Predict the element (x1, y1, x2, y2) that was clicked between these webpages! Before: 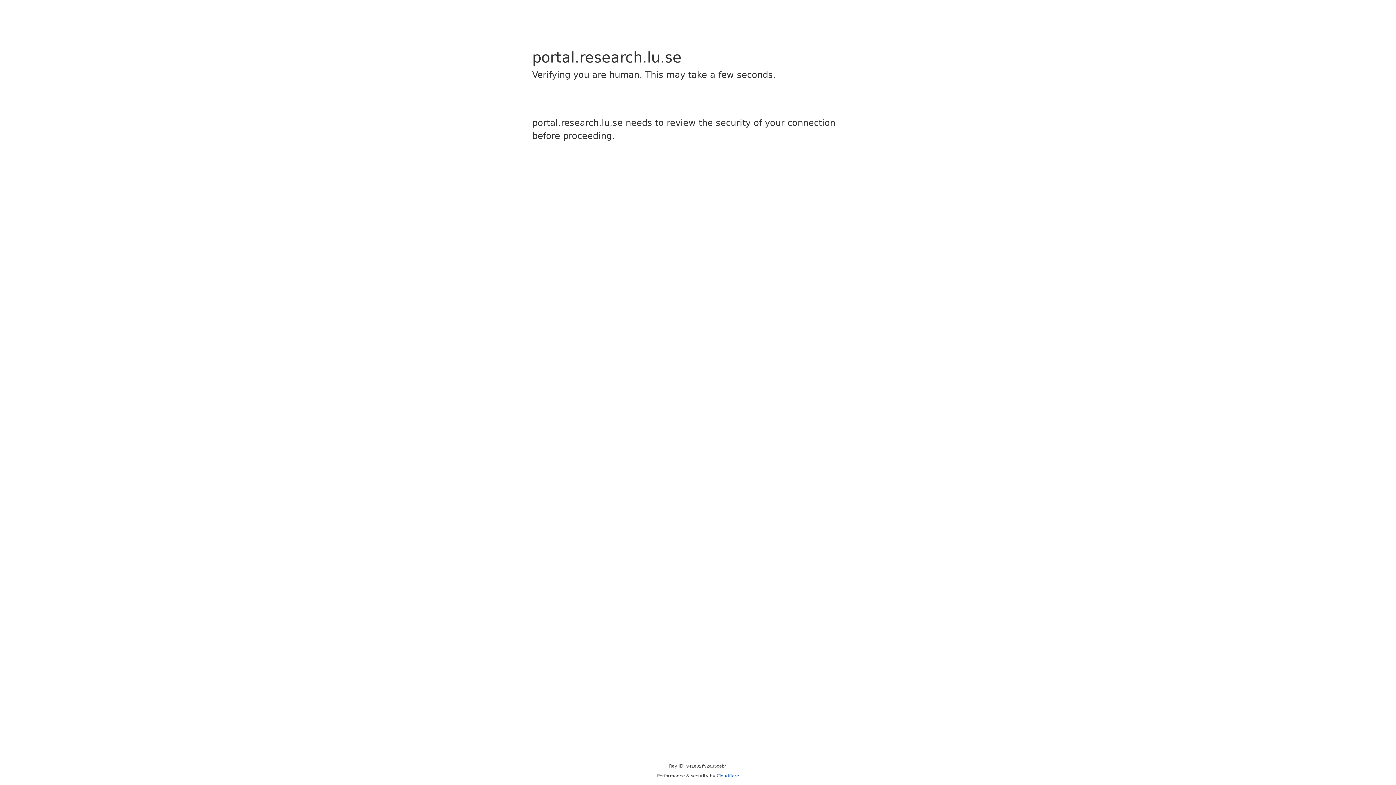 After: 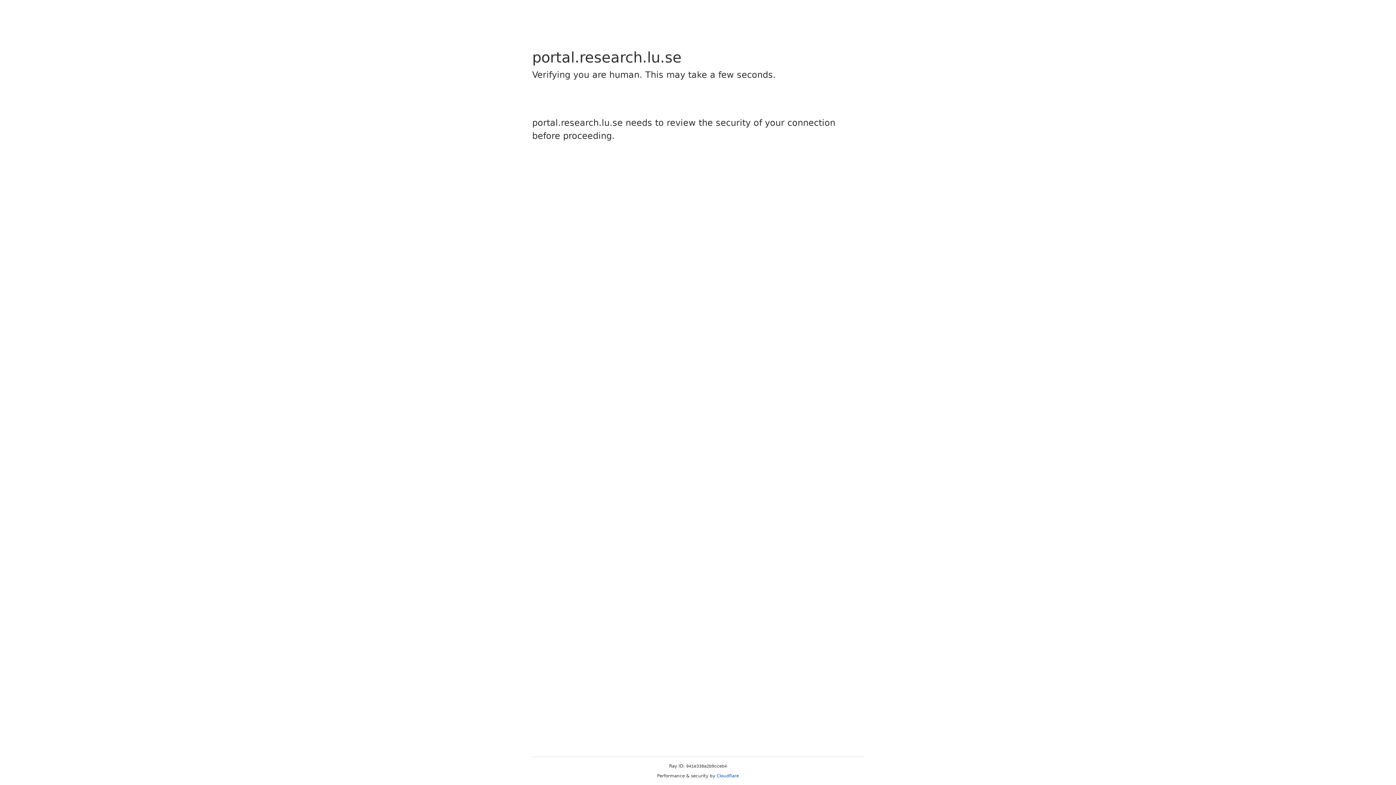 Action: label: Cloudflare bbox: (716, 773, 739, 778)